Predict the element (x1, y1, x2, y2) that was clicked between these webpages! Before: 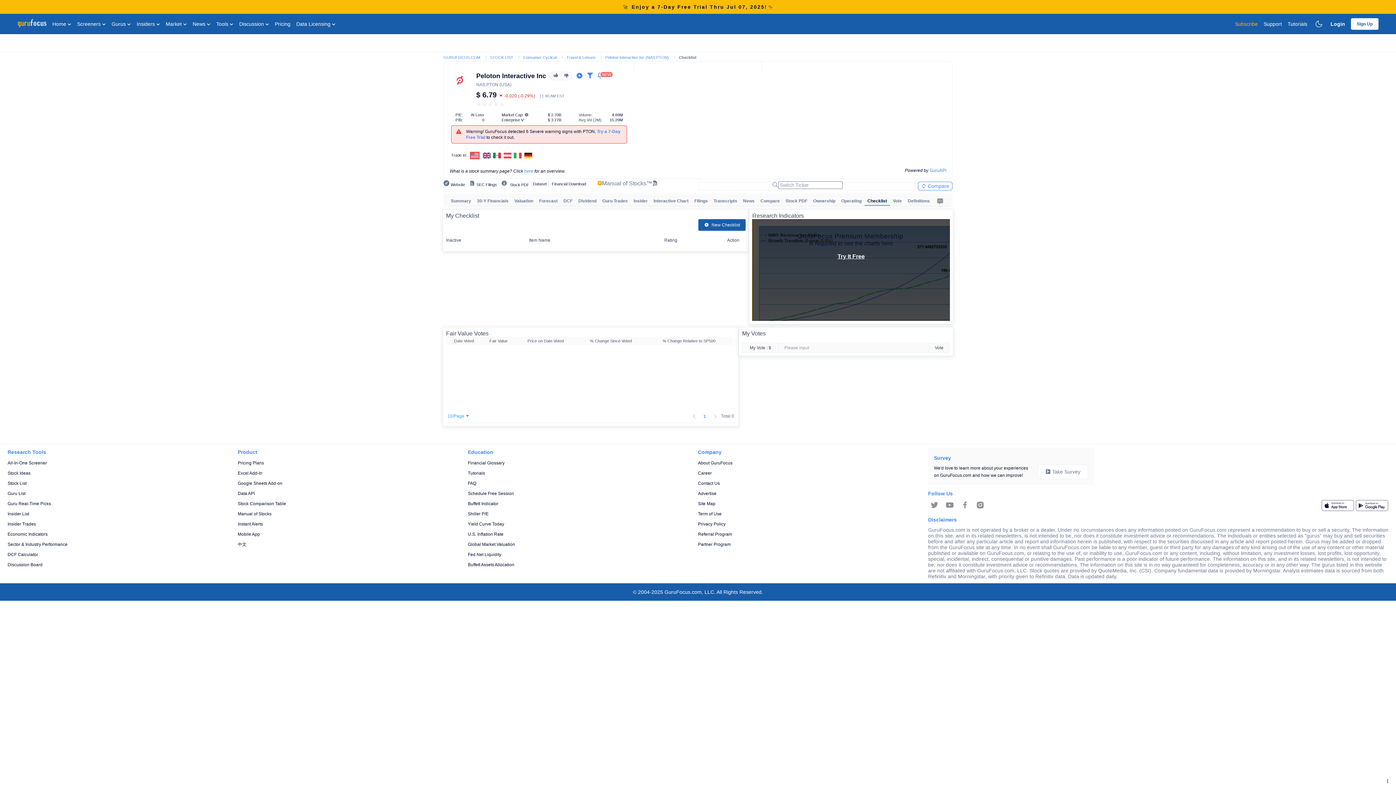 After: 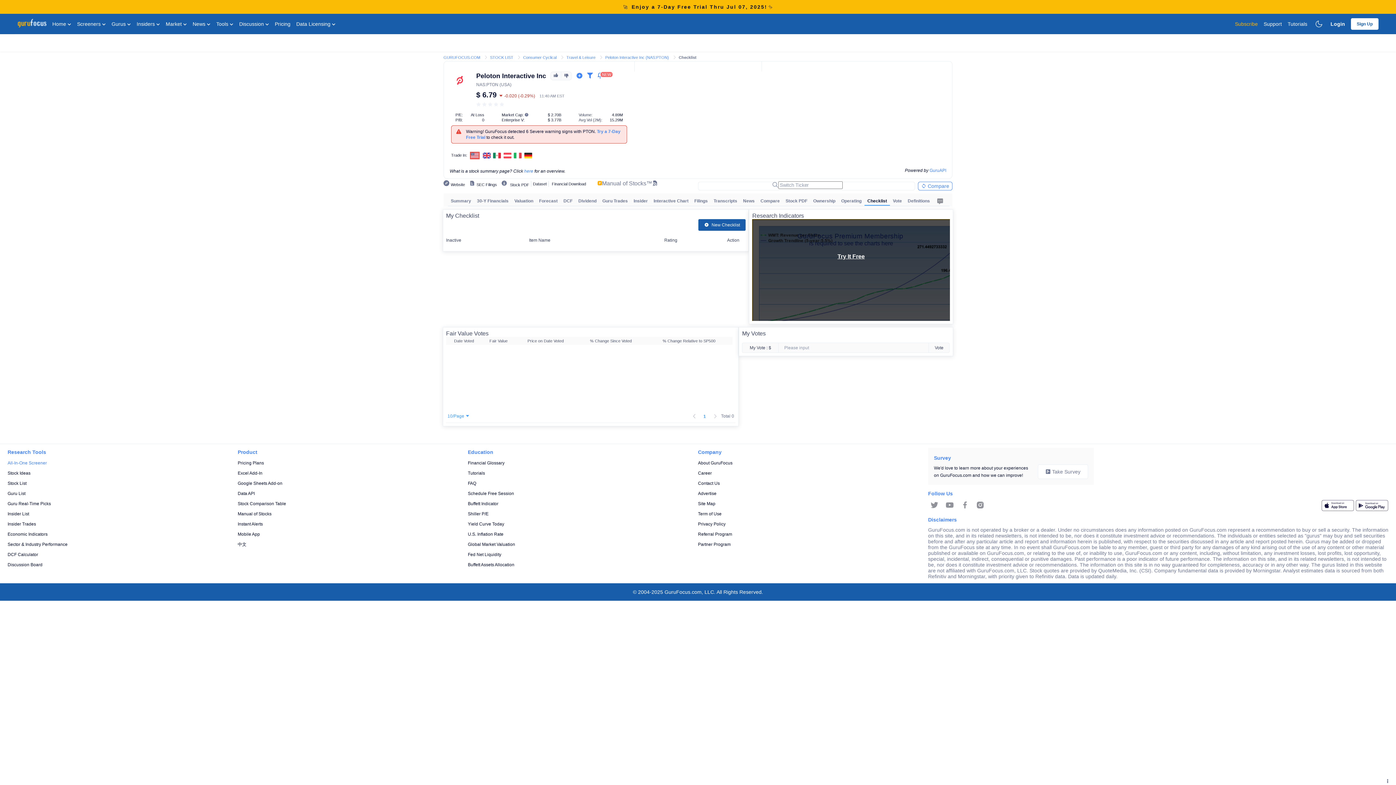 Action: label: All-In-One Screener bbox: (7, 459, 237, 466)